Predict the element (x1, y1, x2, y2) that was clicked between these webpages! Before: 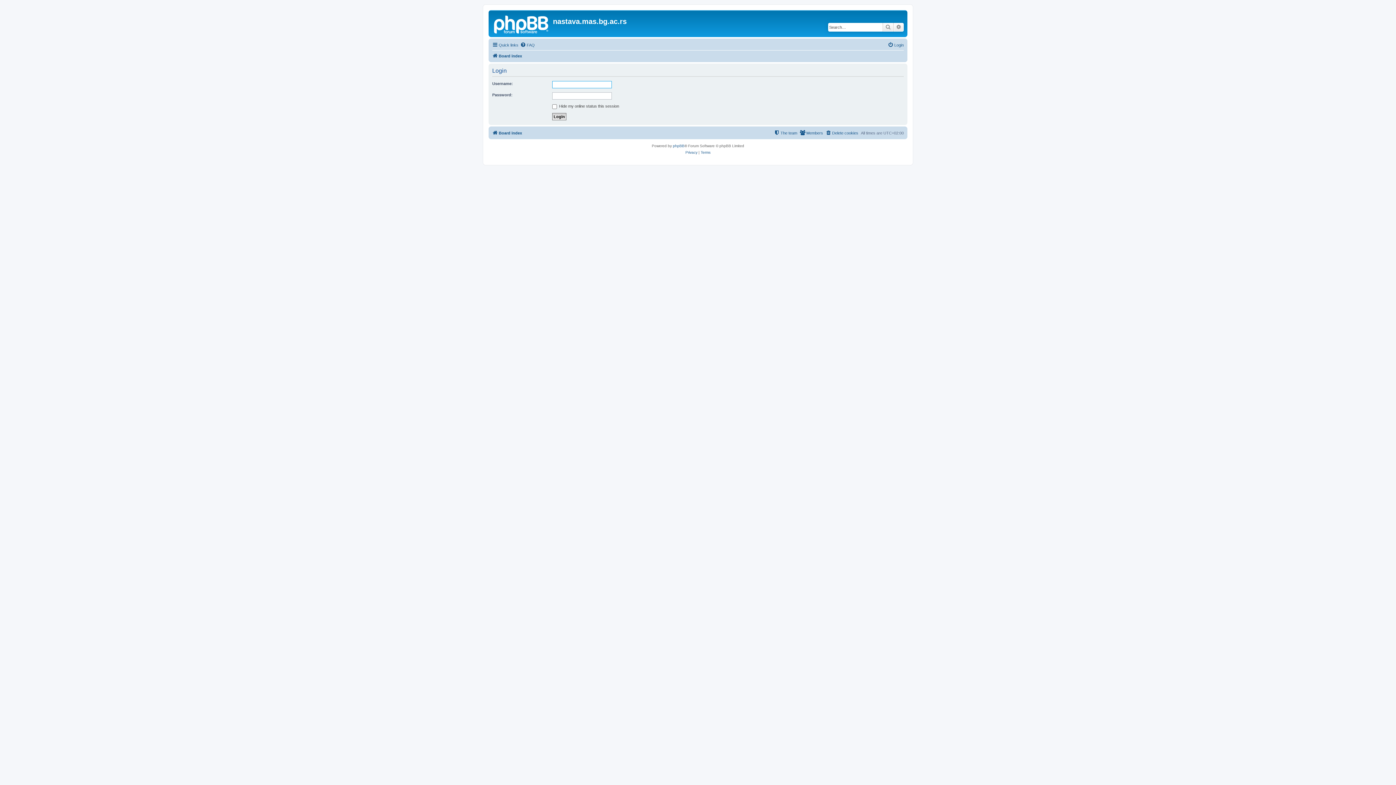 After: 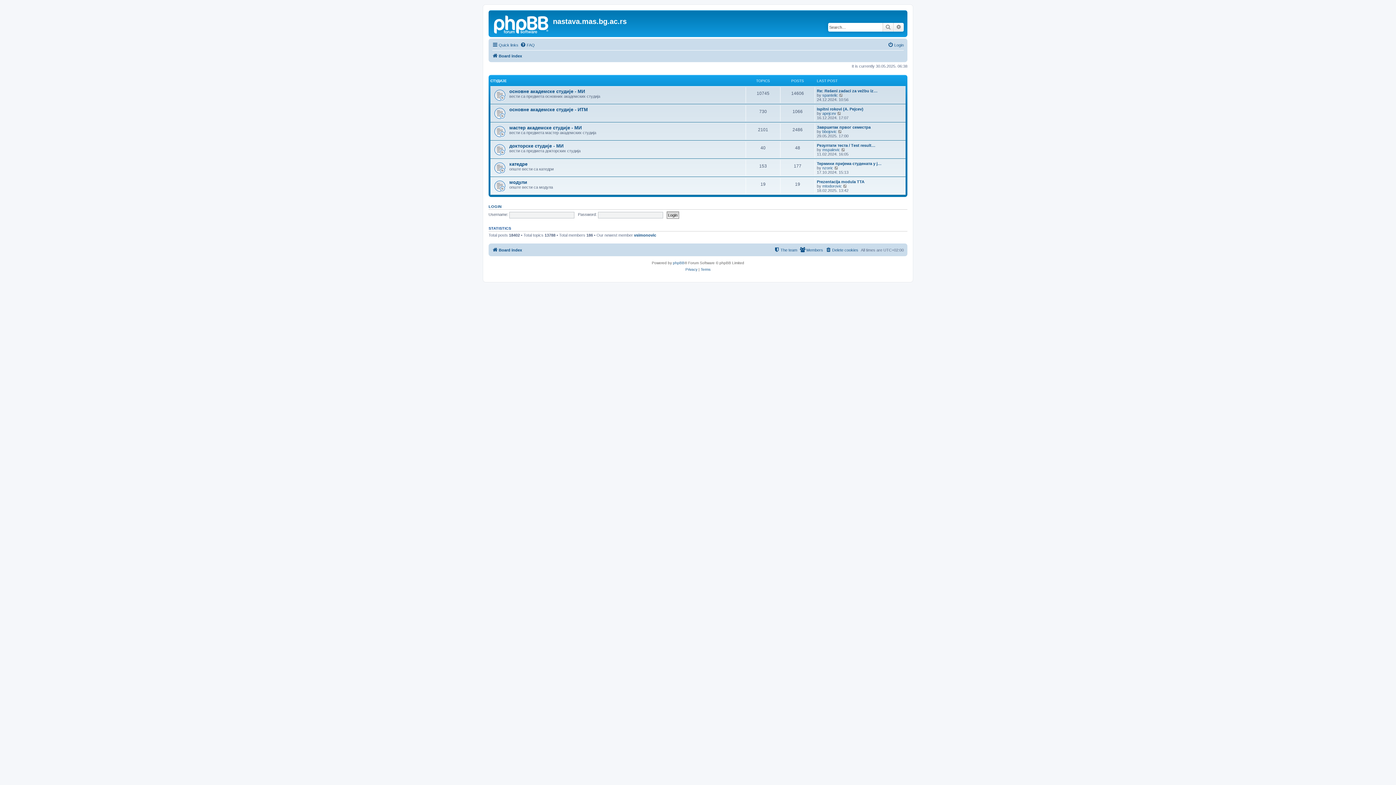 Action: bbox: (490, 12, 553, 35)